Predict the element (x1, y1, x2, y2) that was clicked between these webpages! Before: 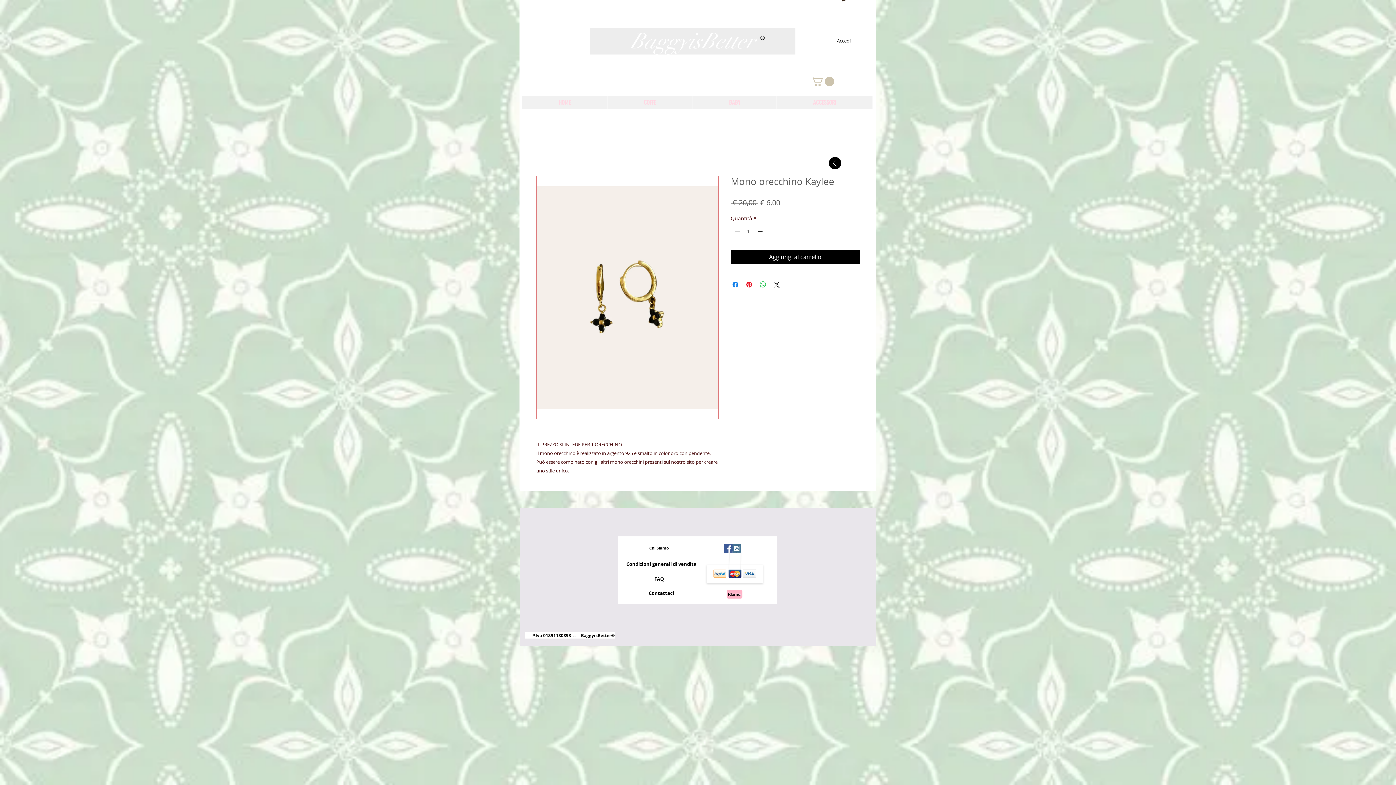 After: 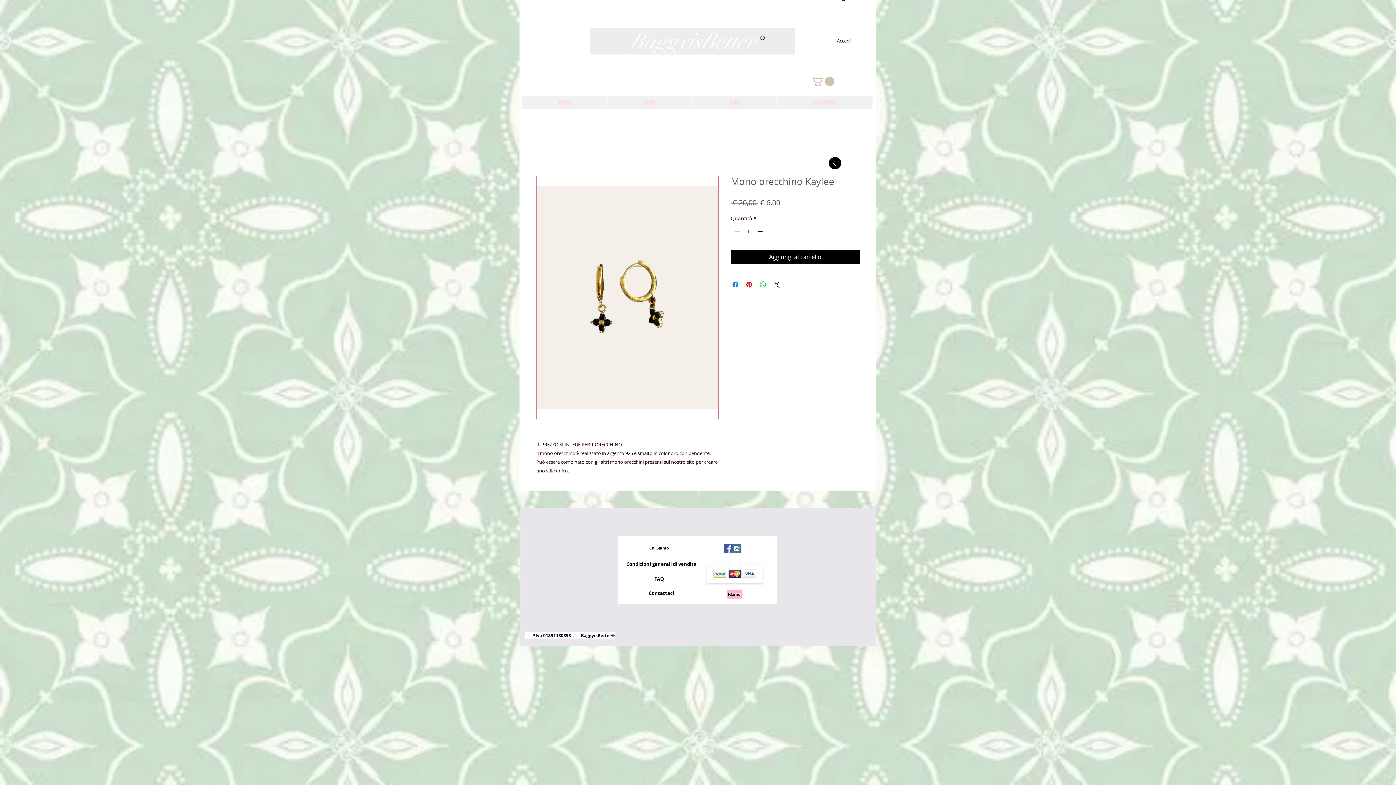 Action: bbox: (756, 225, 765, 237)